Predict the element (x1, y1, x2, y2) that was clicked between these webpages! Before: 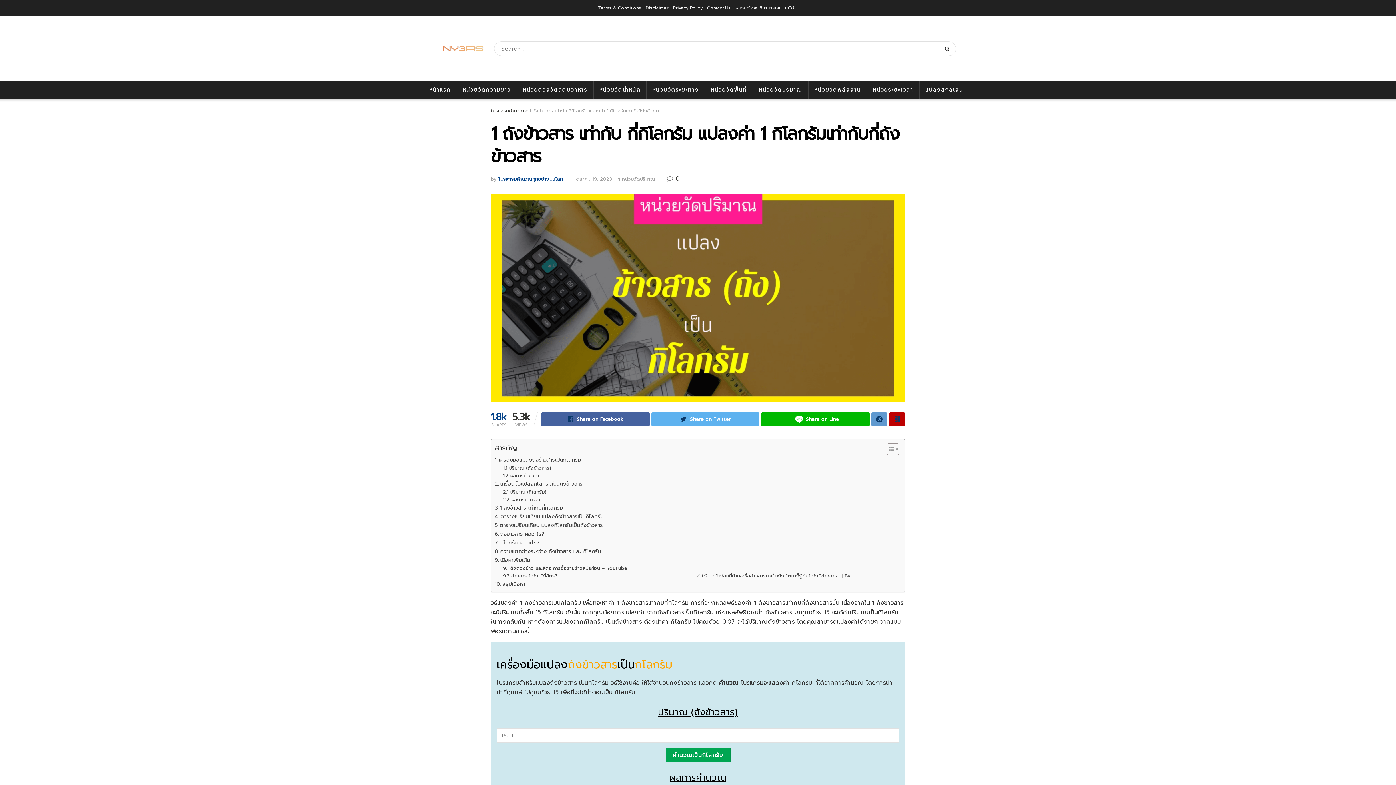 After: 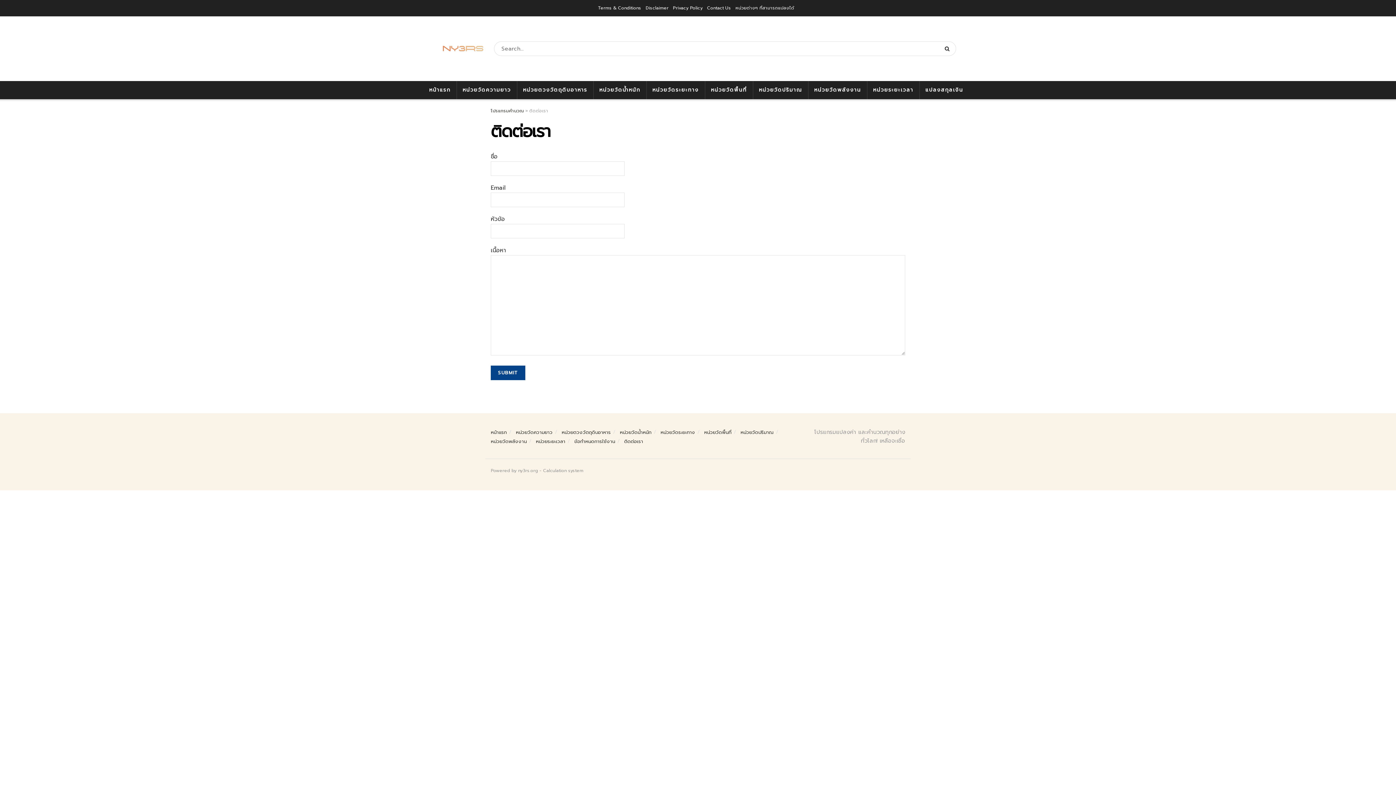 Action: bbox: (707, 0, 731, 16) label: Contact Us